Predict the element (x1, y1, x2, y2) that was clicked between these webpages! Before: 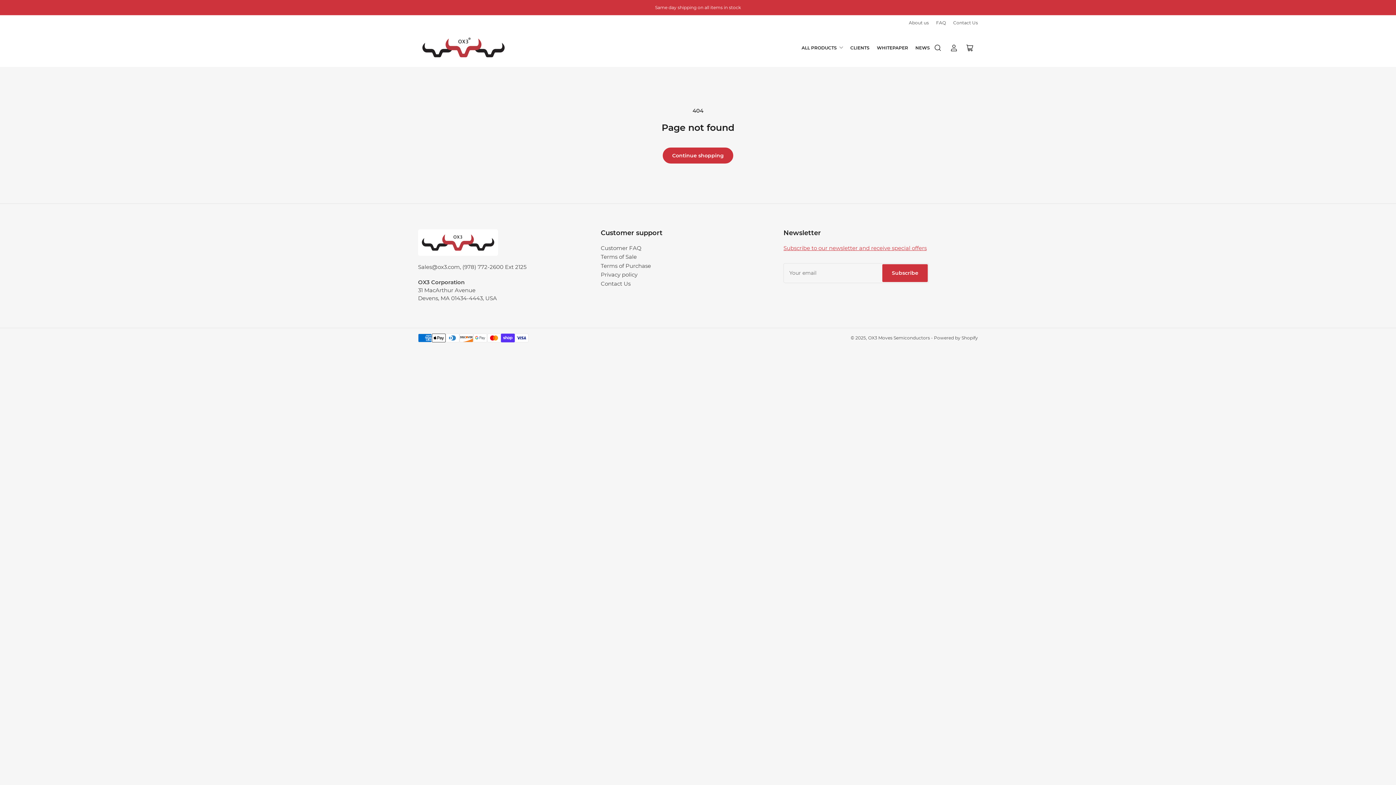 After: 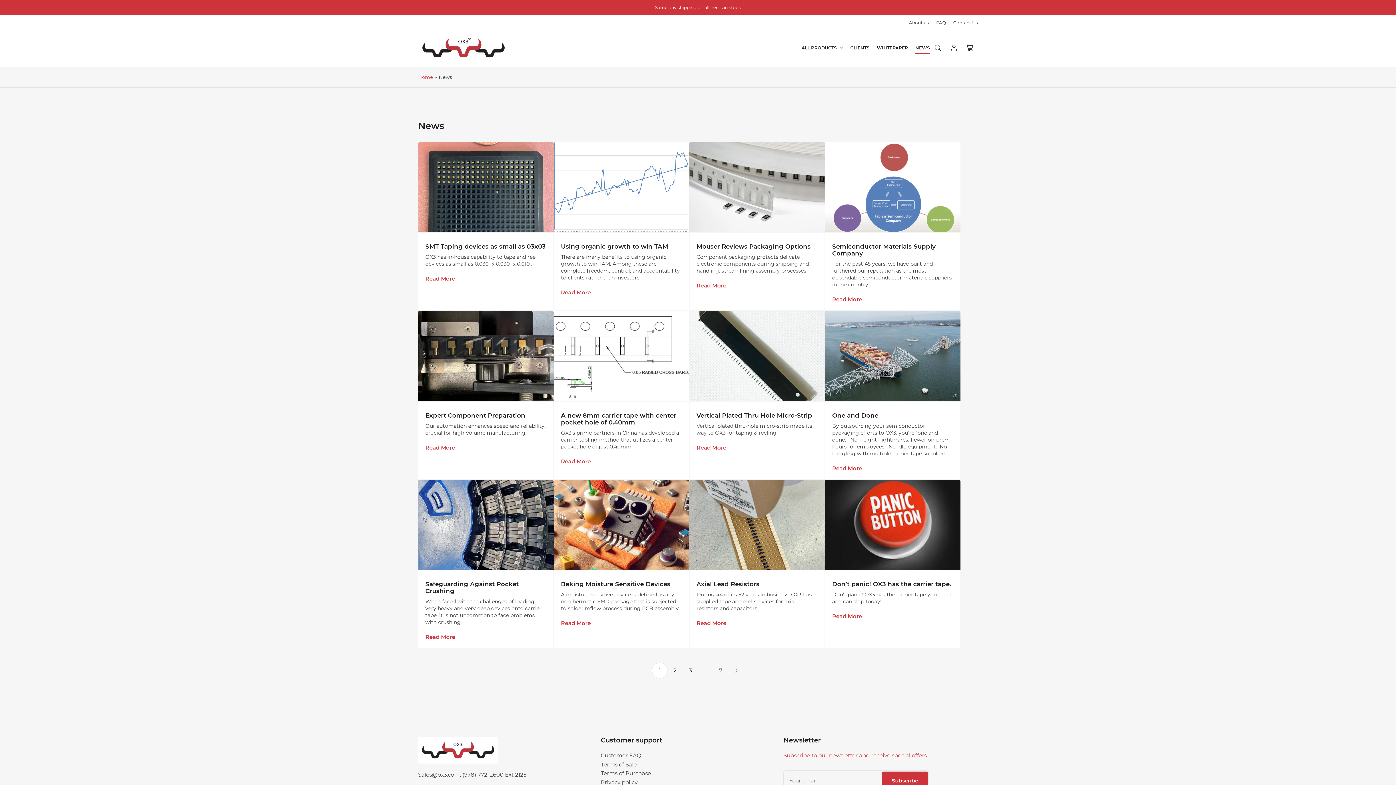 Action: label: NEWS bbox: (915, 42, 930, 53)